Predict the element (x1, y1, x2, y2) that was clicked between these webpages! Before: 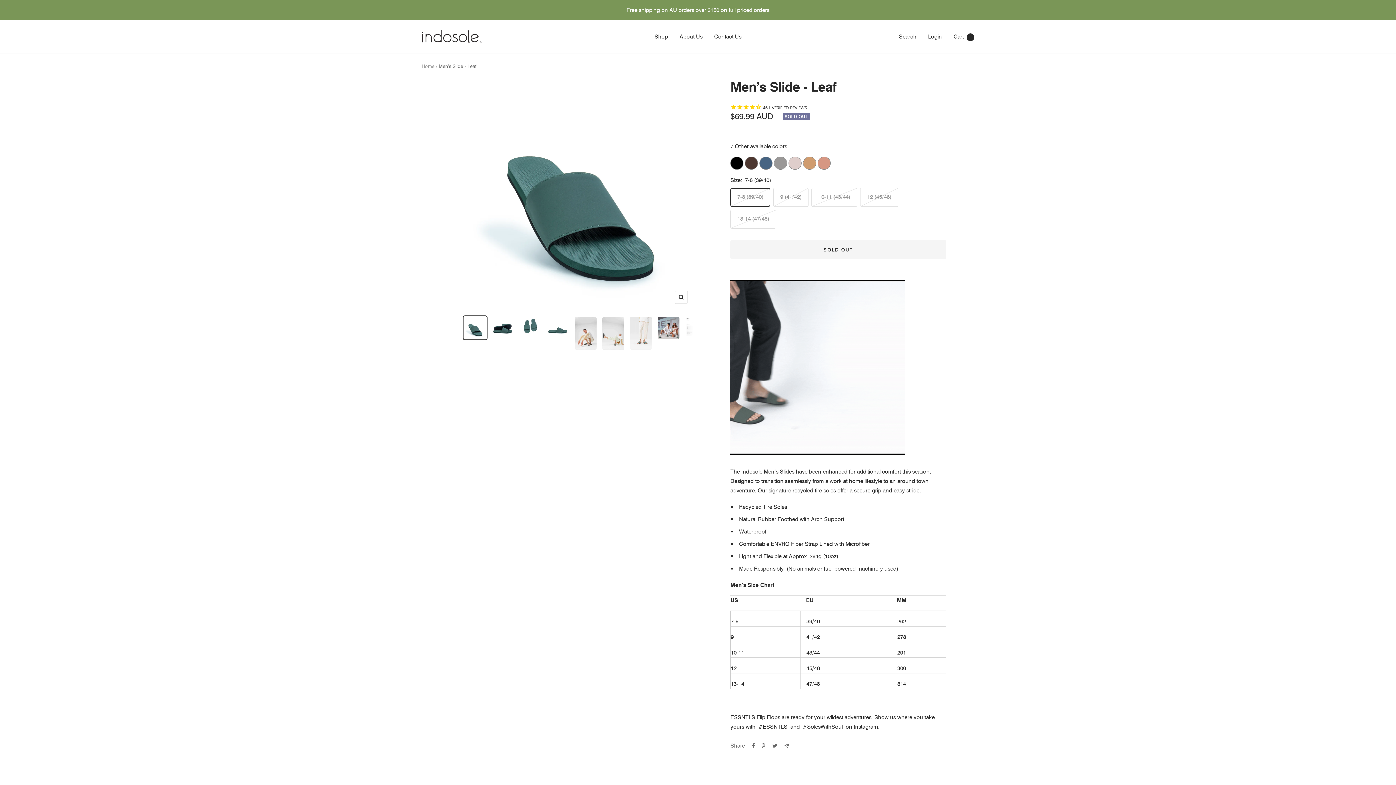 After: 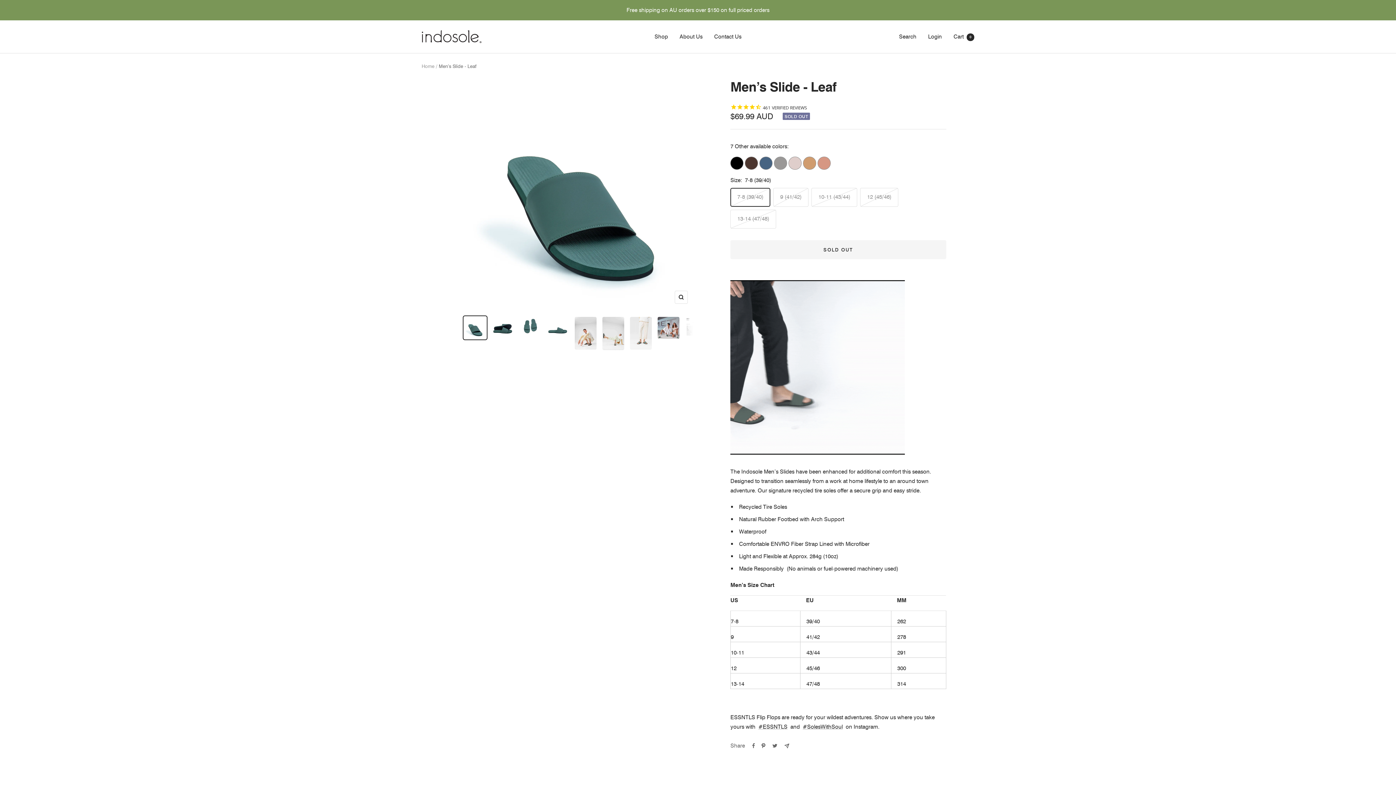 Action: bbox: (761, 743, 765, 748) label: Pin on Pinterest